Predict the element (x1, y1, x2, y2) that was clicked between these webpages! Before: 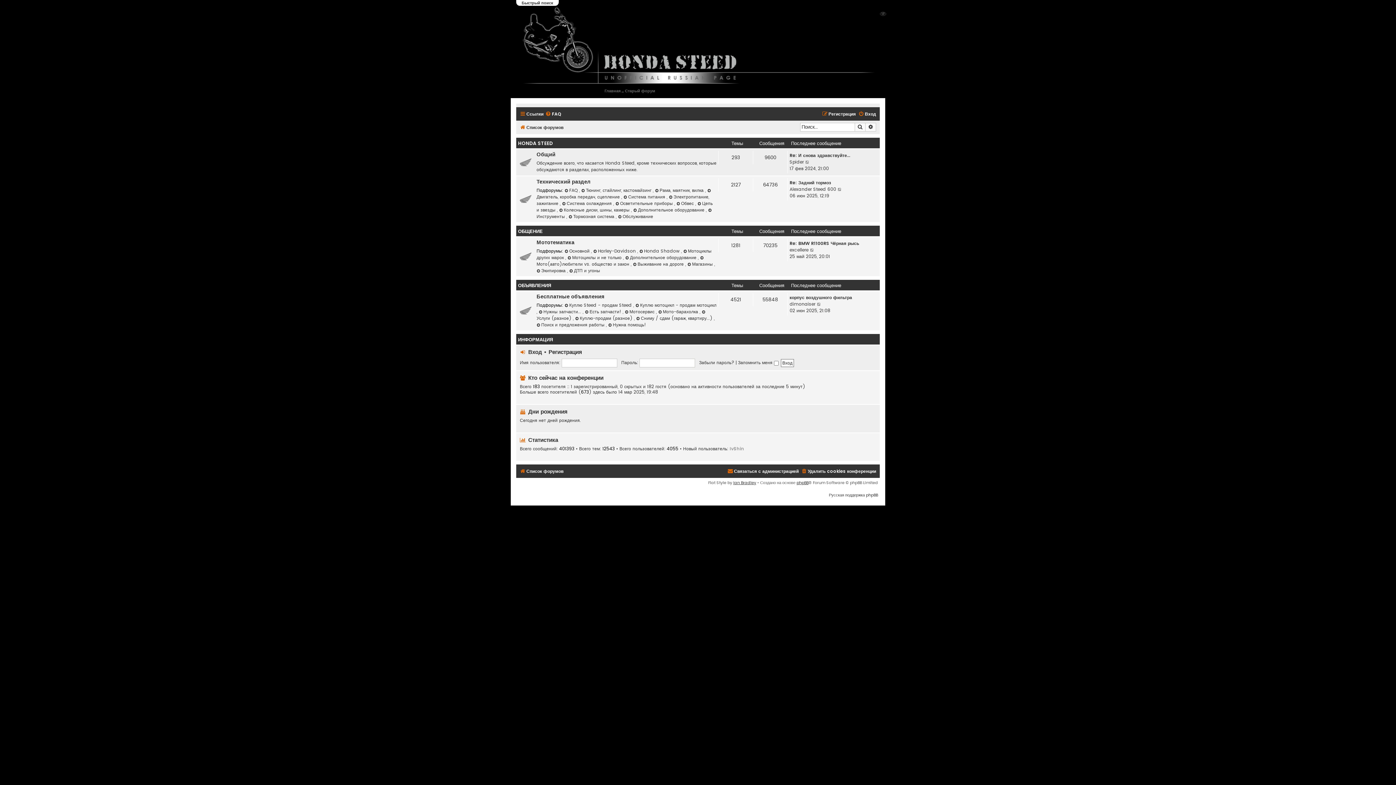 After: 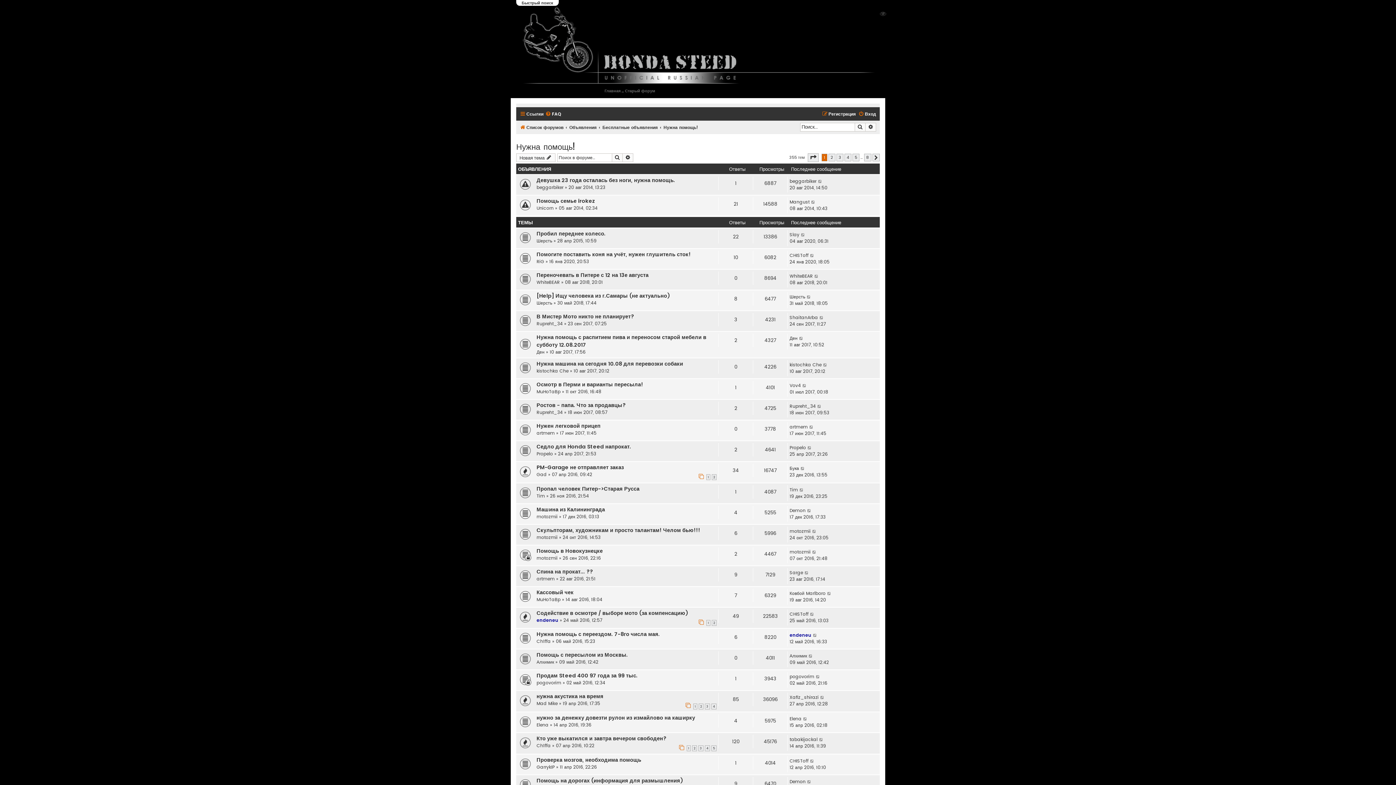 Action: bbox: (608, 321, 646, 328) label: Нужна помощь!